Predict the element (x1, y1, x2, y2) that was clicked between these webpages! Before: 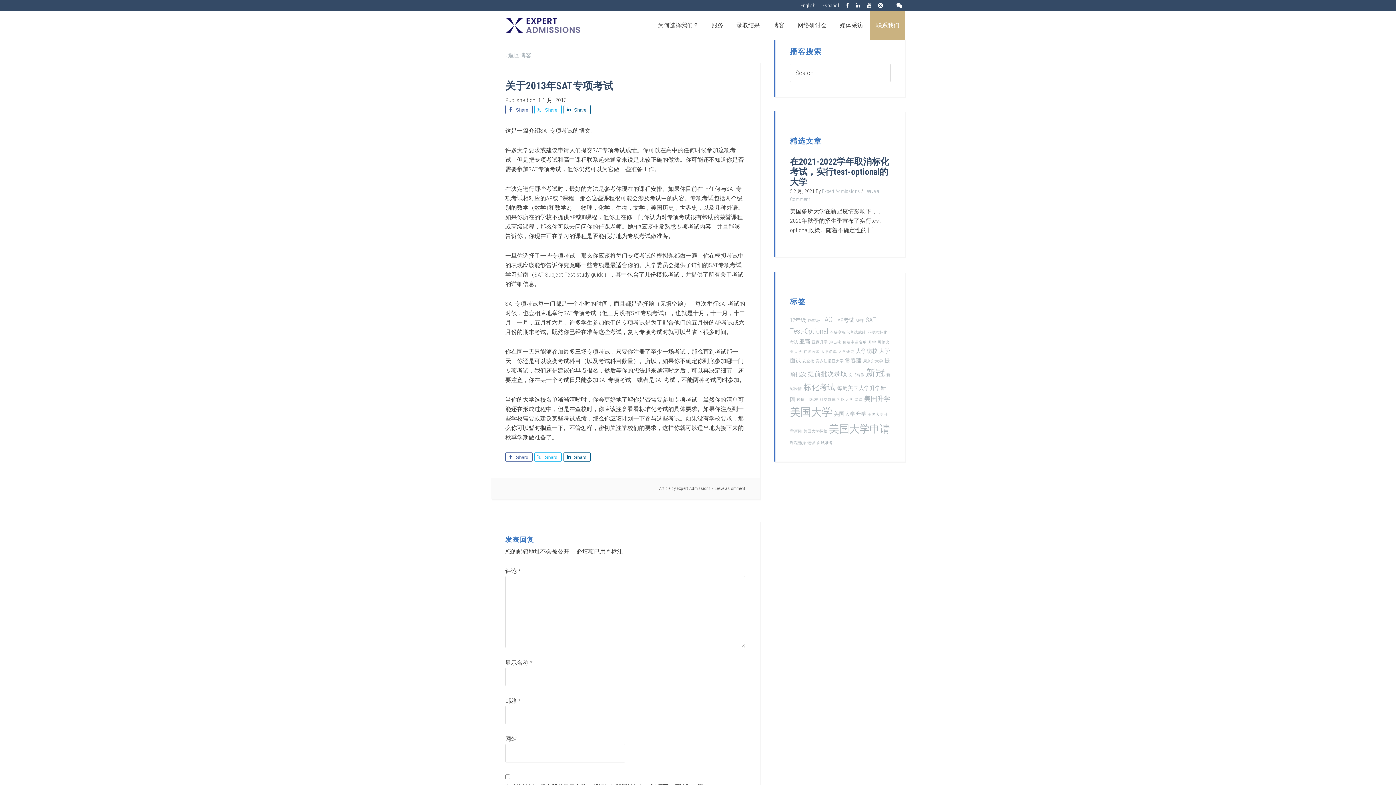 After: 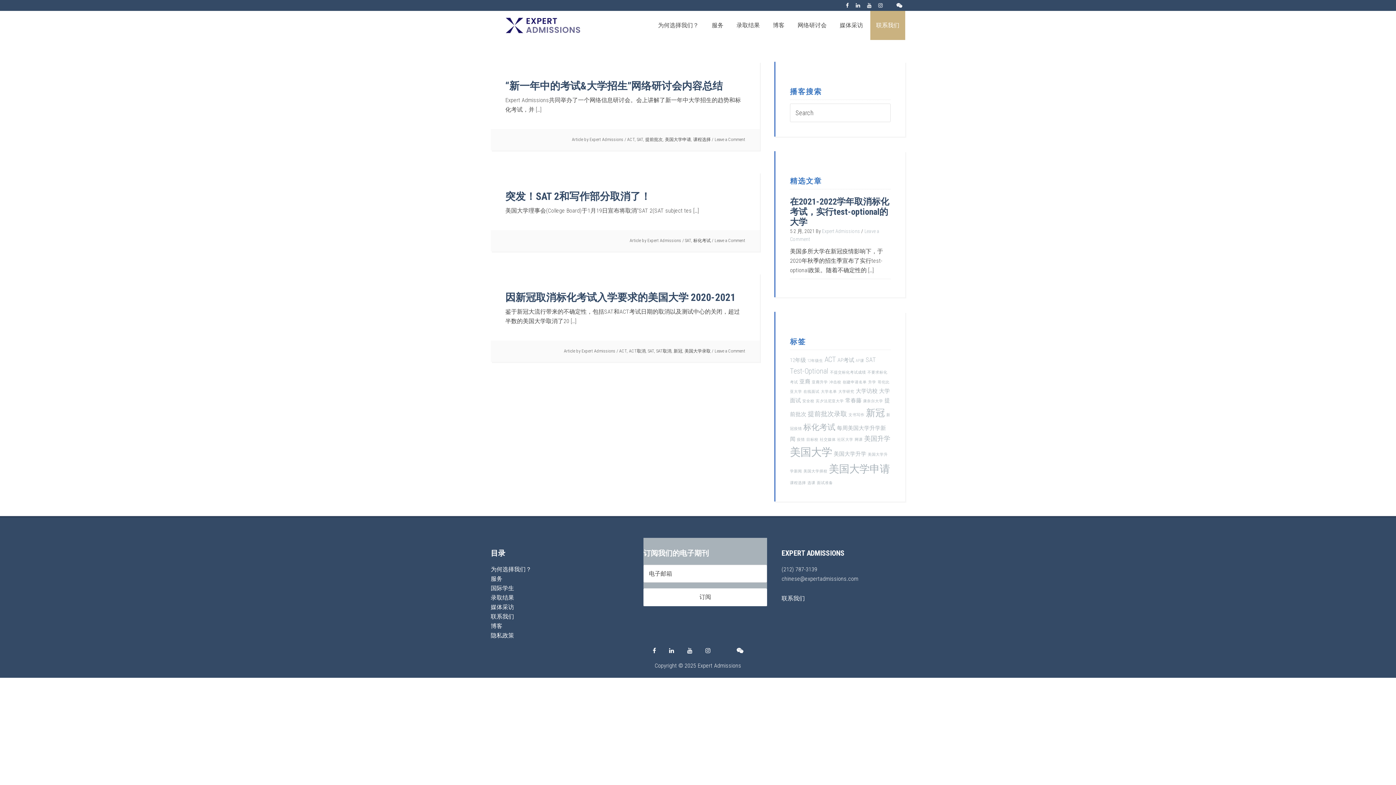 Action: bbox: (865, 316, 876, 323) label: SAT (3 项)